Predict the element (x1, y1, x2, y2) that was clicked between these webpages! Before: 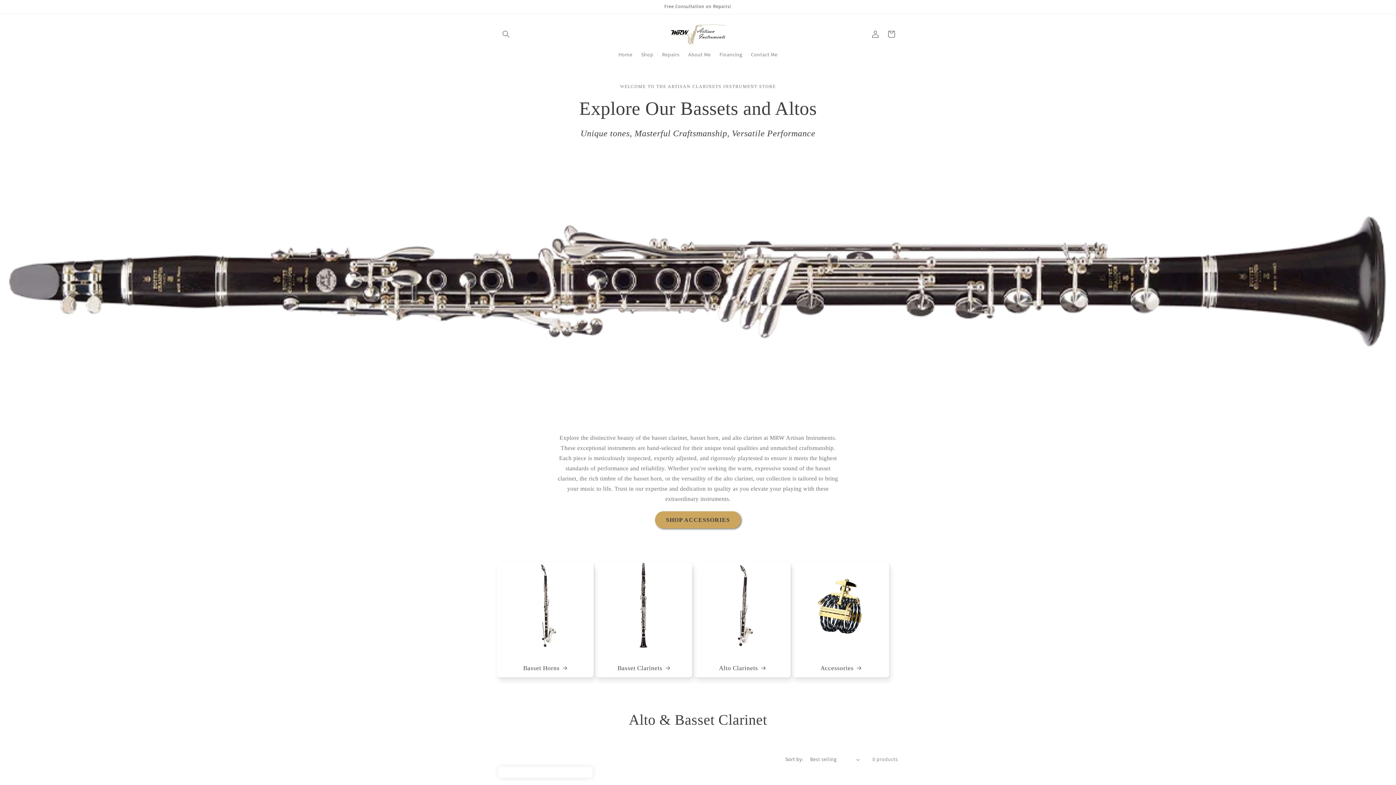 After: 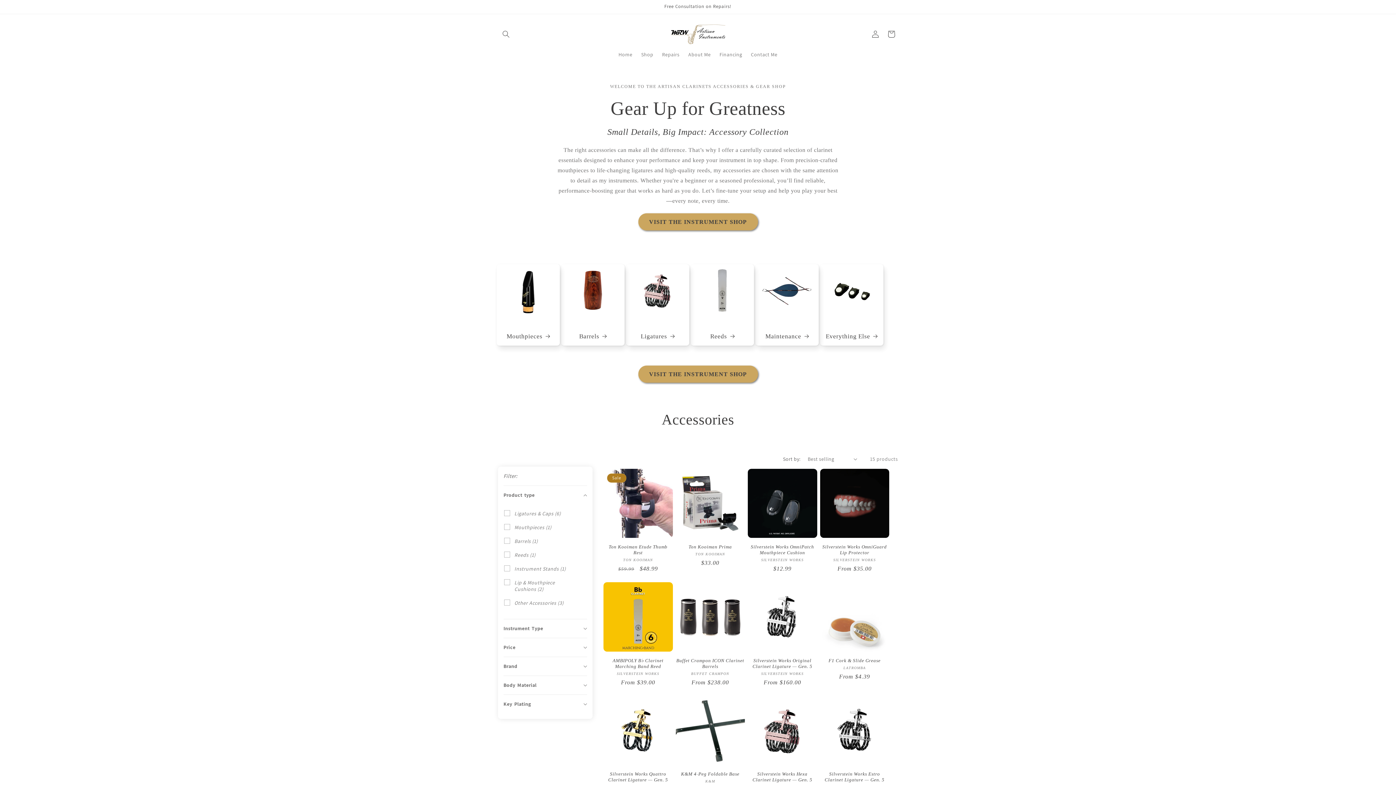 Action: label: Accessories
  bbox: (820, 663, 861, 674)